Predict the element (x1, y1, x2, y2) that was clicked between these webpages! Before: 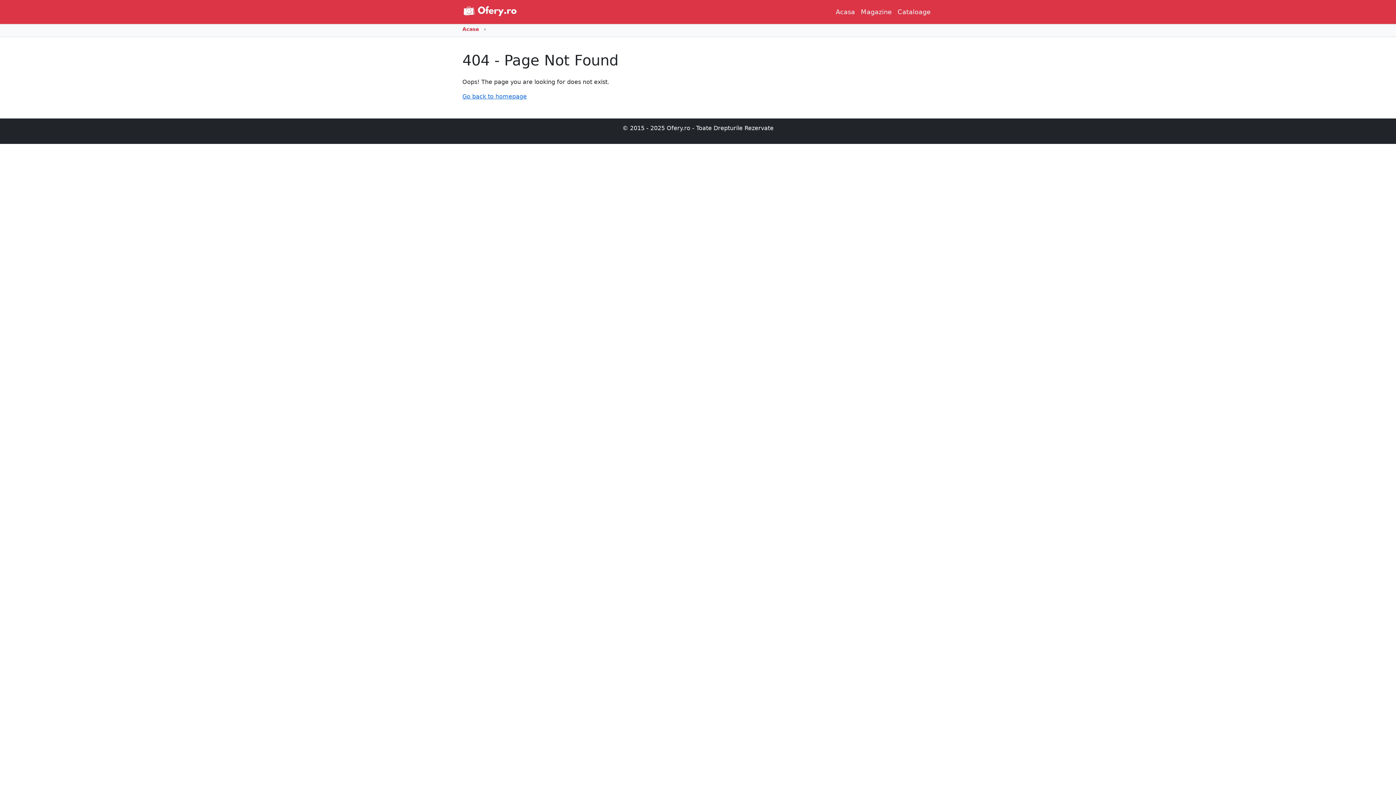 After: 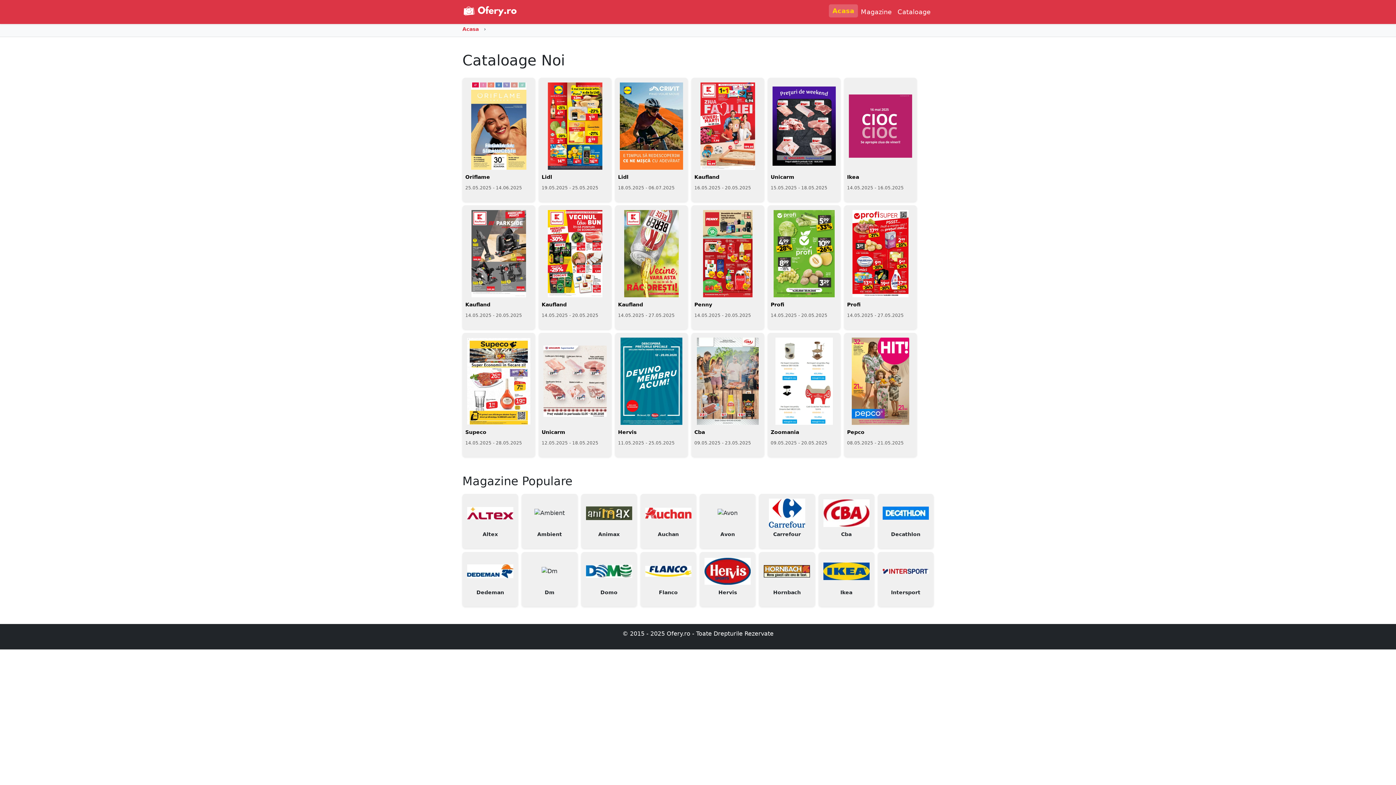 Action: bbox: (462, 2, 562, 21)